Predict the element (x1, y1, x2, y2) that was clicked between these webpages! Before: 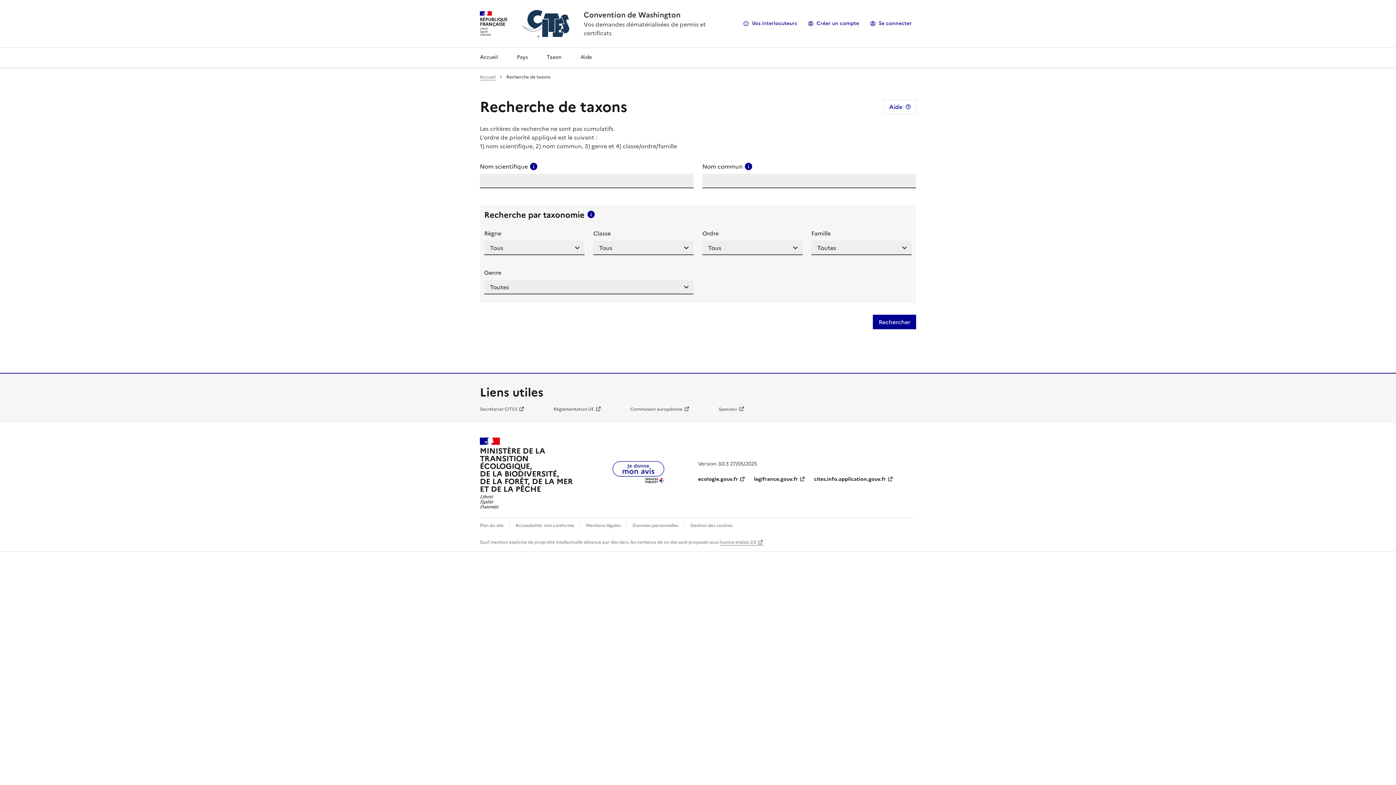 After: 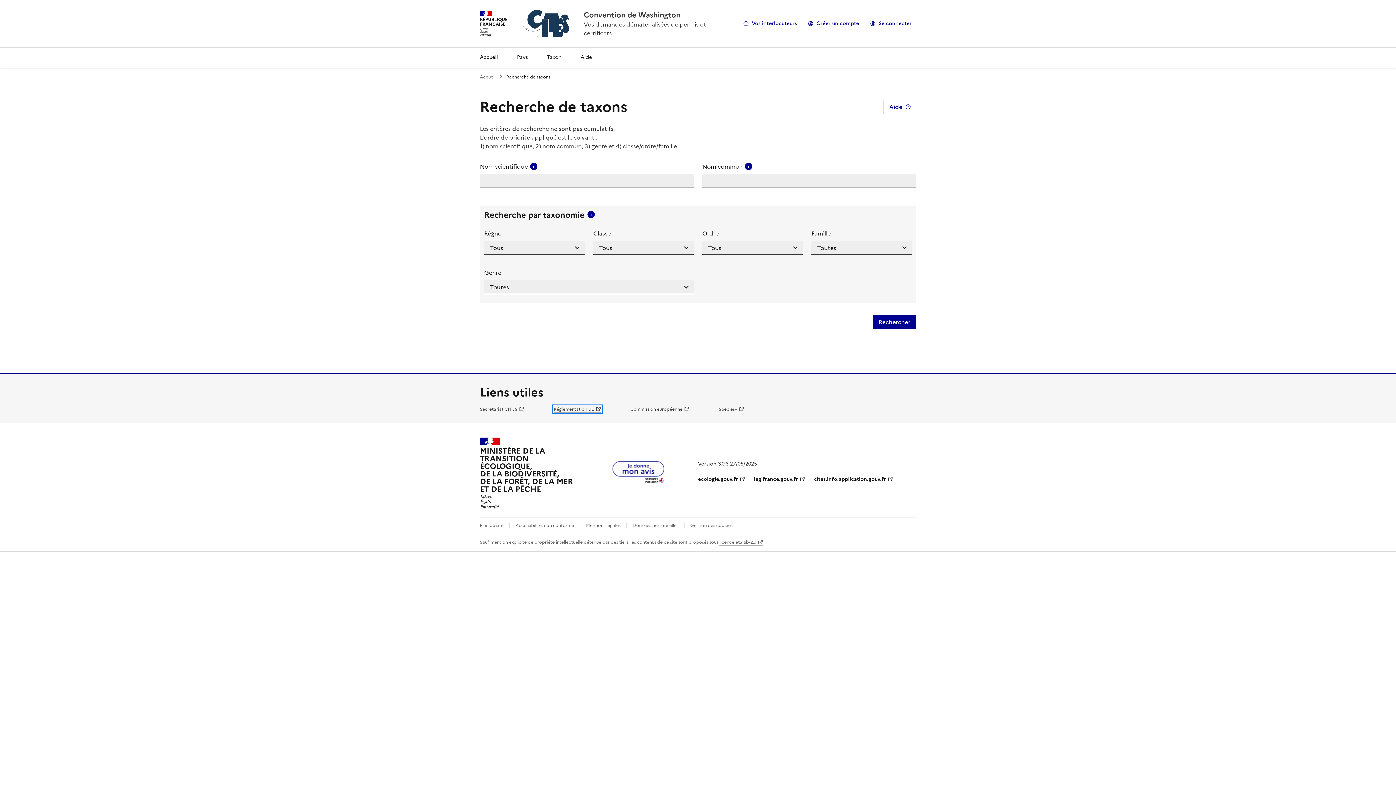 Action: label: Réglementation UE bbox: (553, 406, 601, 412)